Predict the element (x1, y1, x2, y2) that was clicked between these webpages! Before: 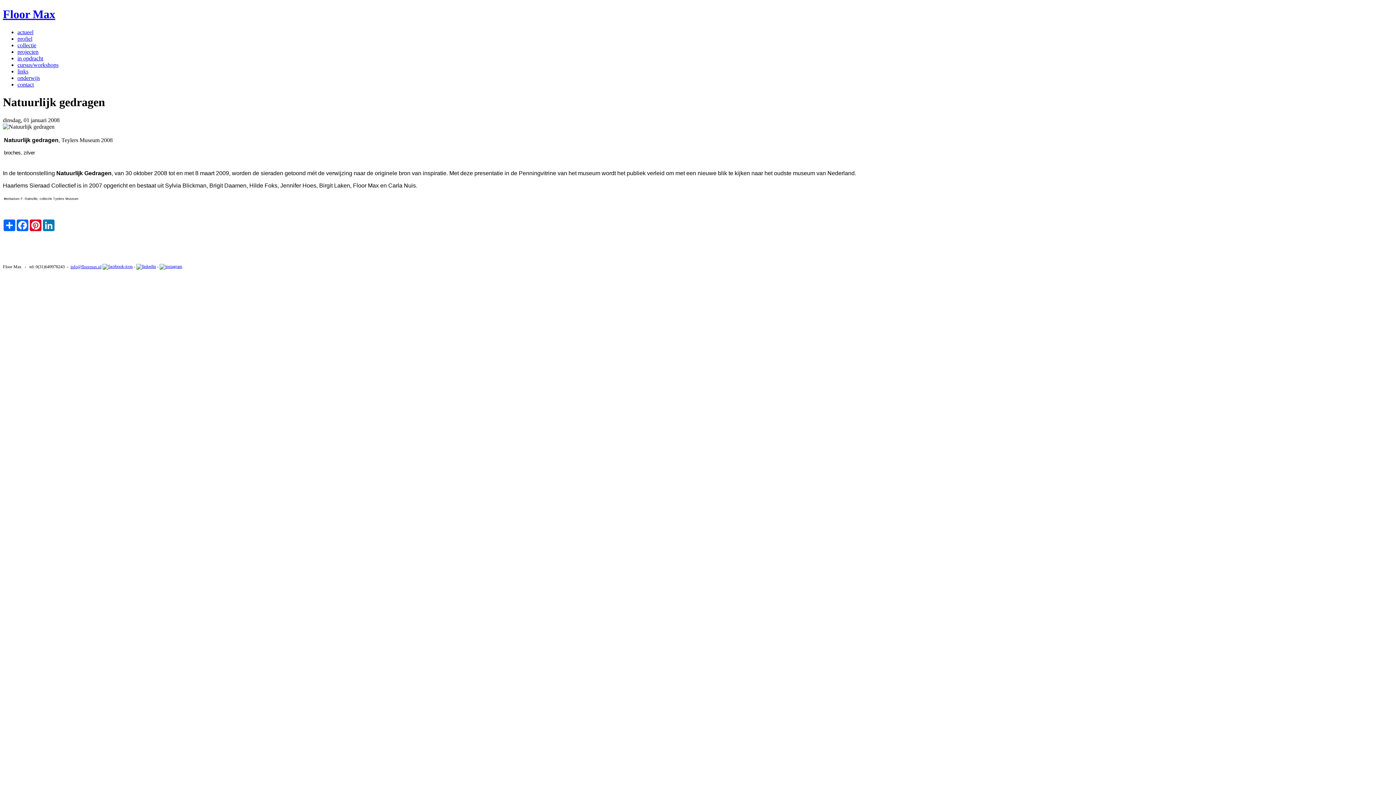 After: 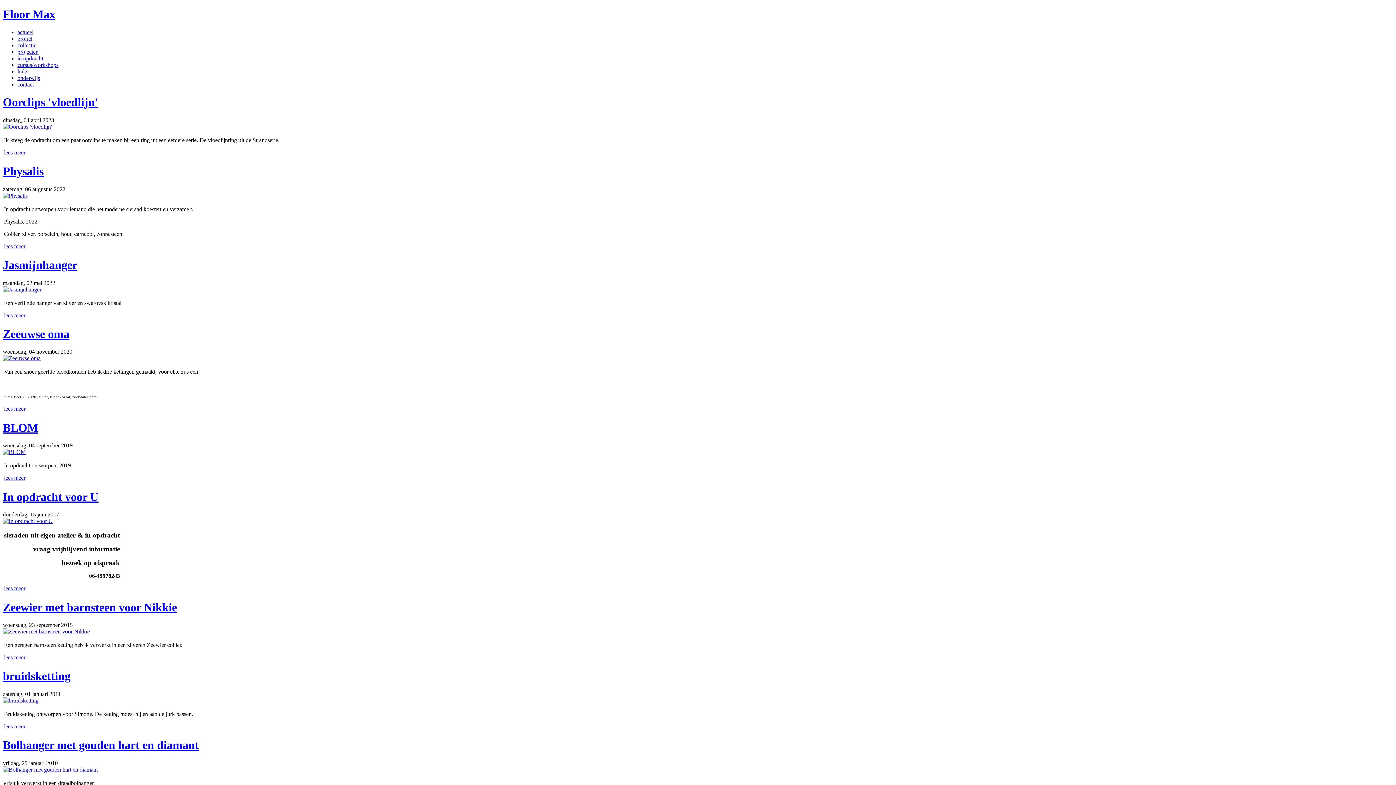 Action: bbox: (17, 55, 43, 61) label: in opdracht